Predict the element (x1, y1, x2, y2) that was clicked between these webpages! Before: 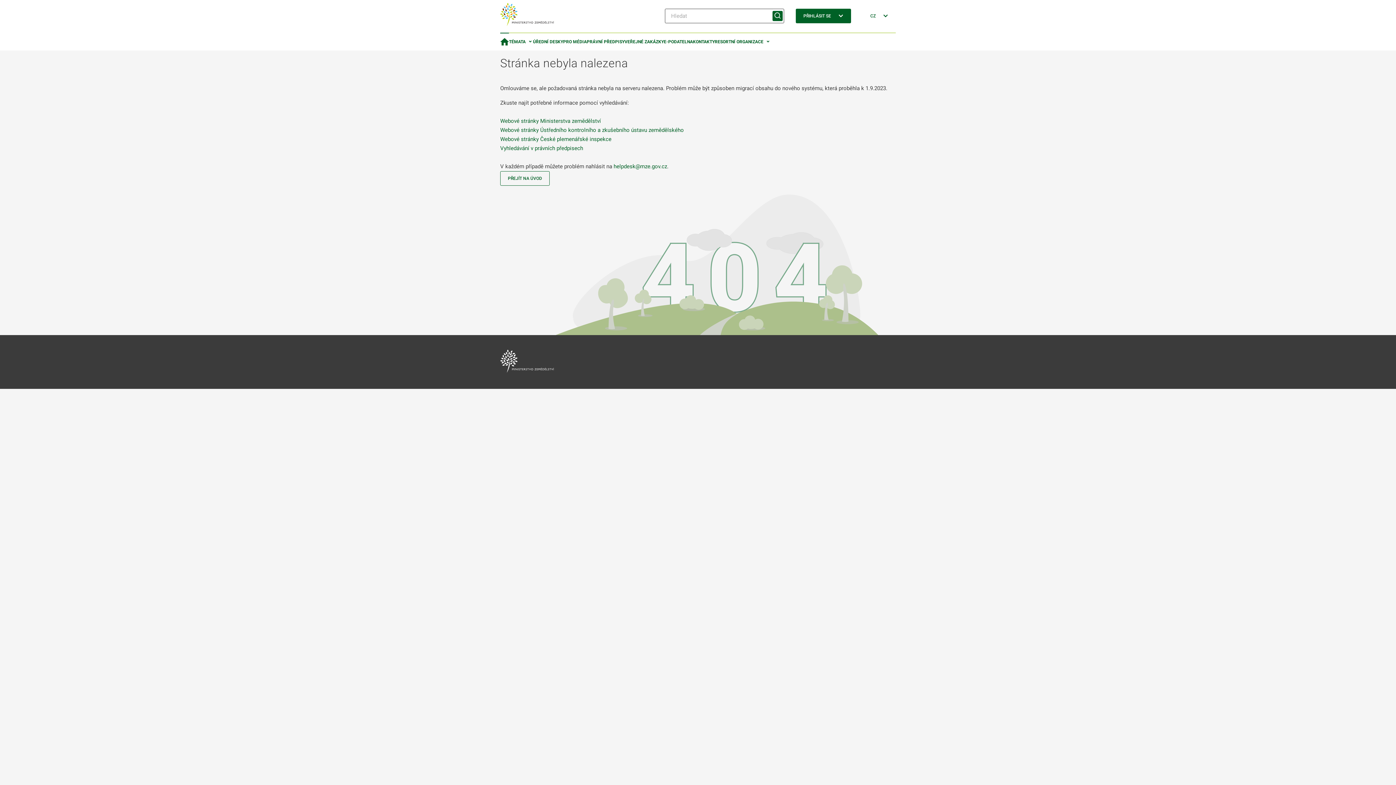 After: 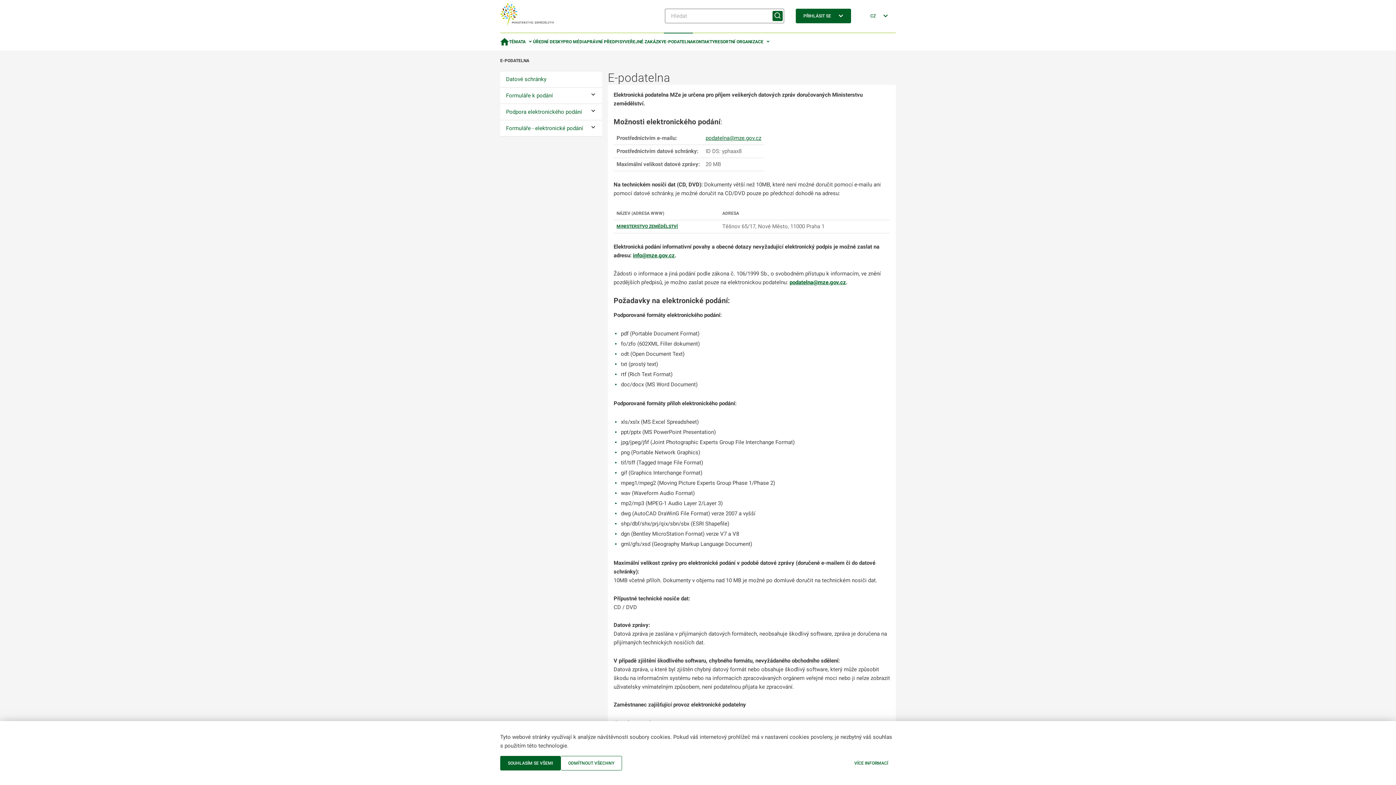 Action: bbox: (664, 33, 693, 50) label: E-PODATELNA